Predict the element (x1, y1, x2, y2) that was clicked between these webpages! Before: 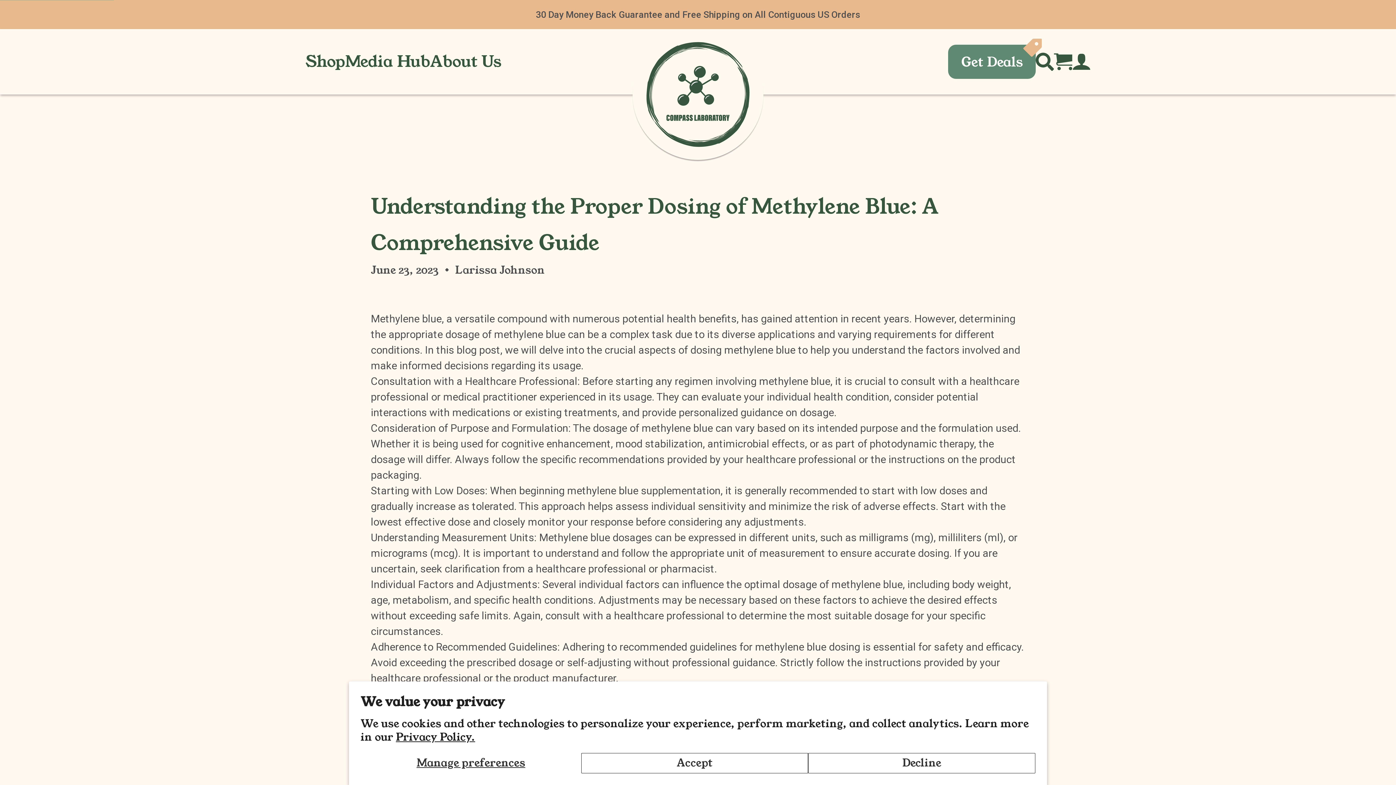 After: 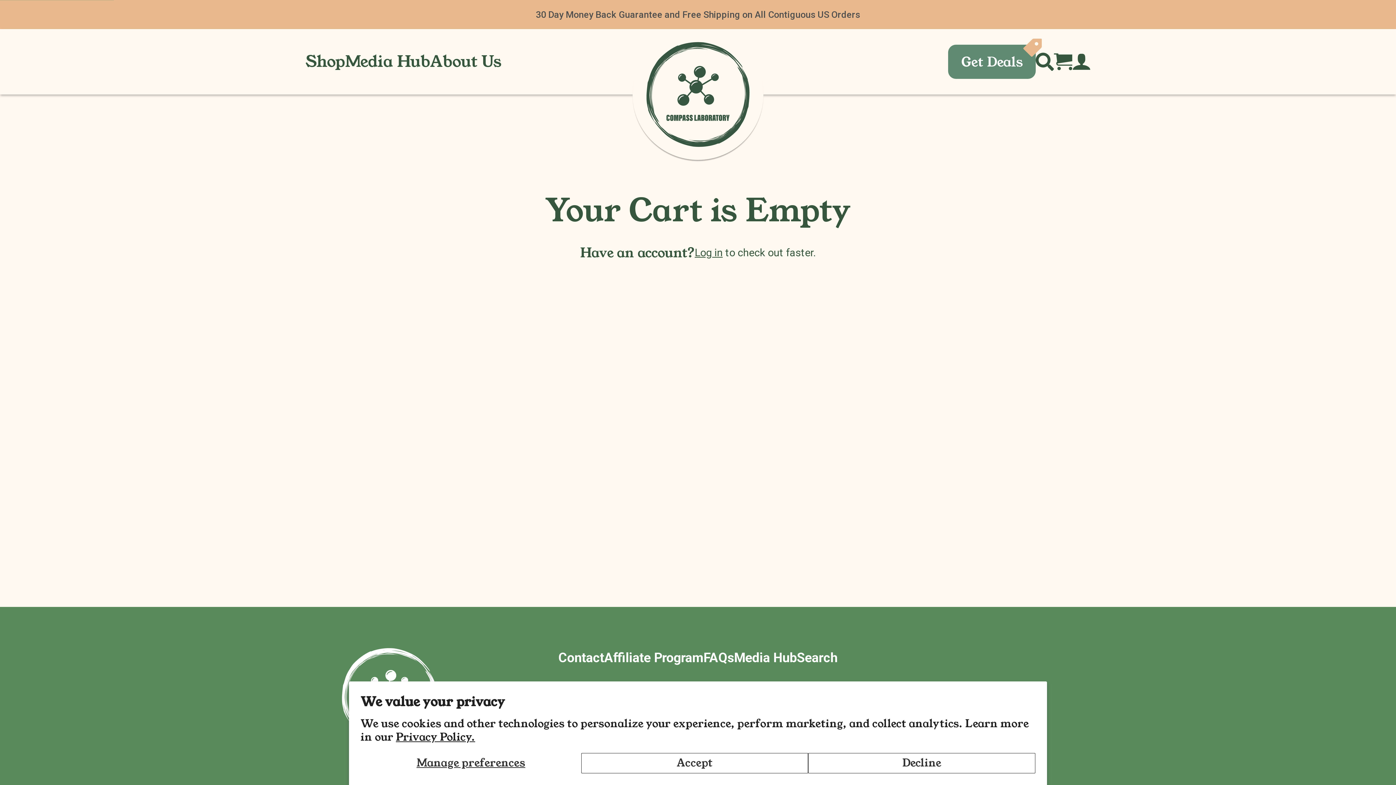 Action: label: Cart bbox: (1054, 52, 1072, 71)